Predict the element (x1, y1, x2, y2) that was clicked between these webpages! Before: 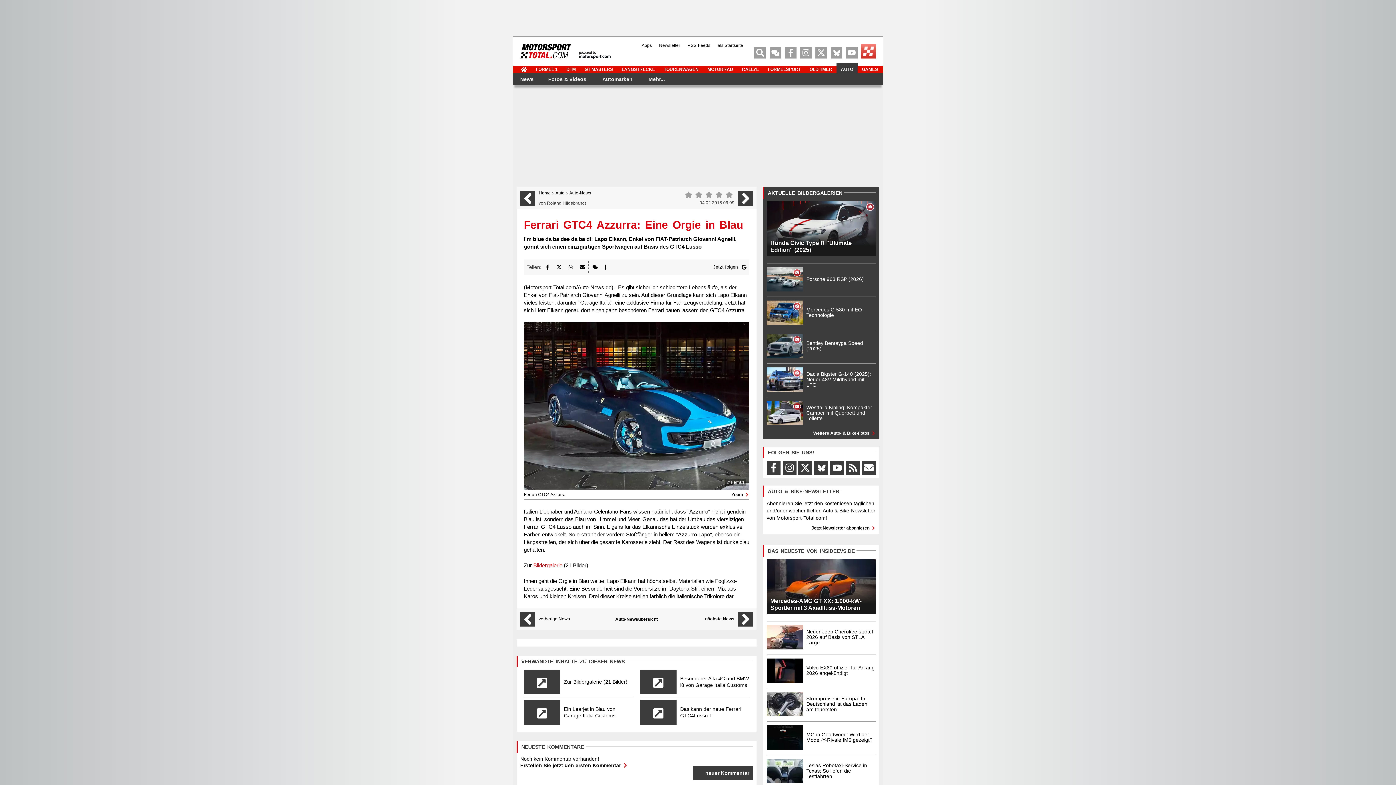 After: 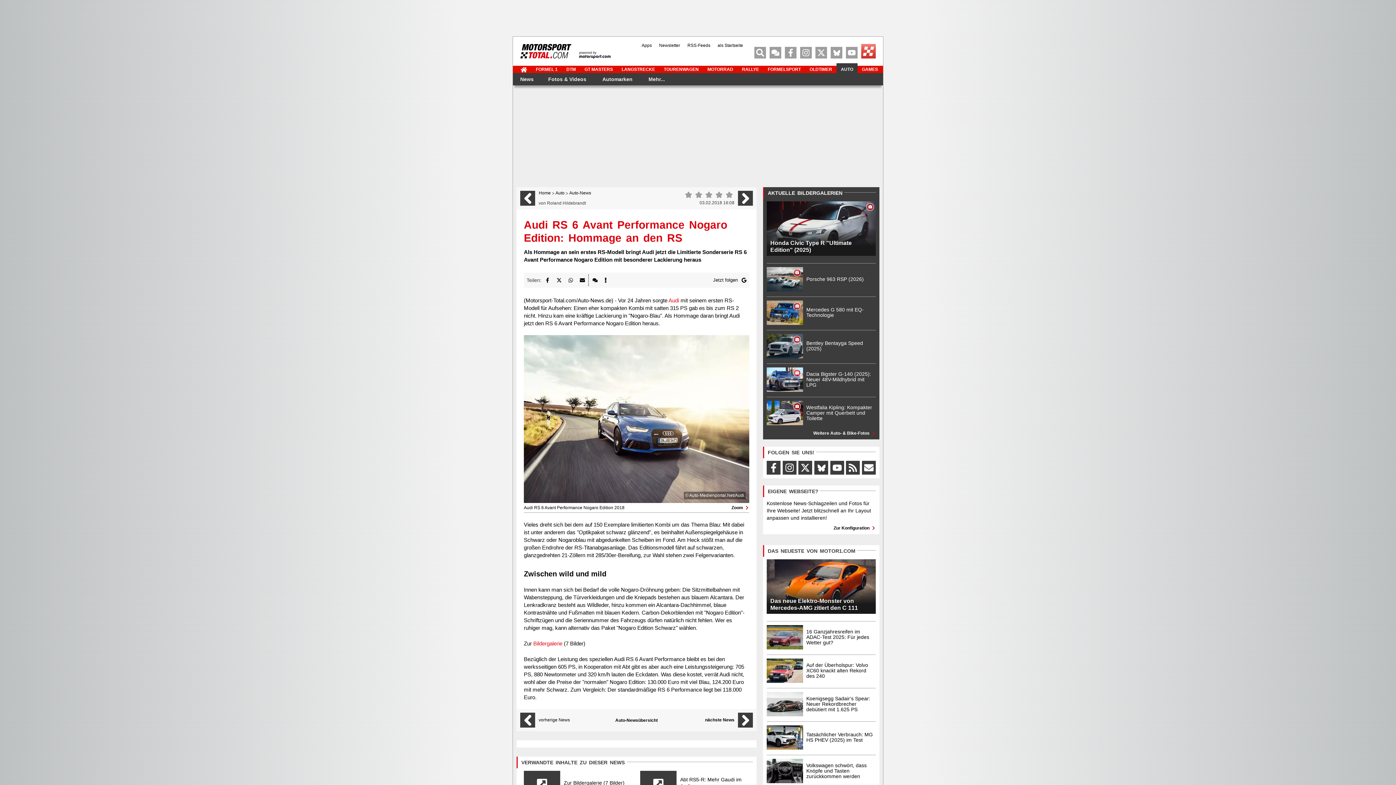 Action: bbox: (520, 612, 535, 626)